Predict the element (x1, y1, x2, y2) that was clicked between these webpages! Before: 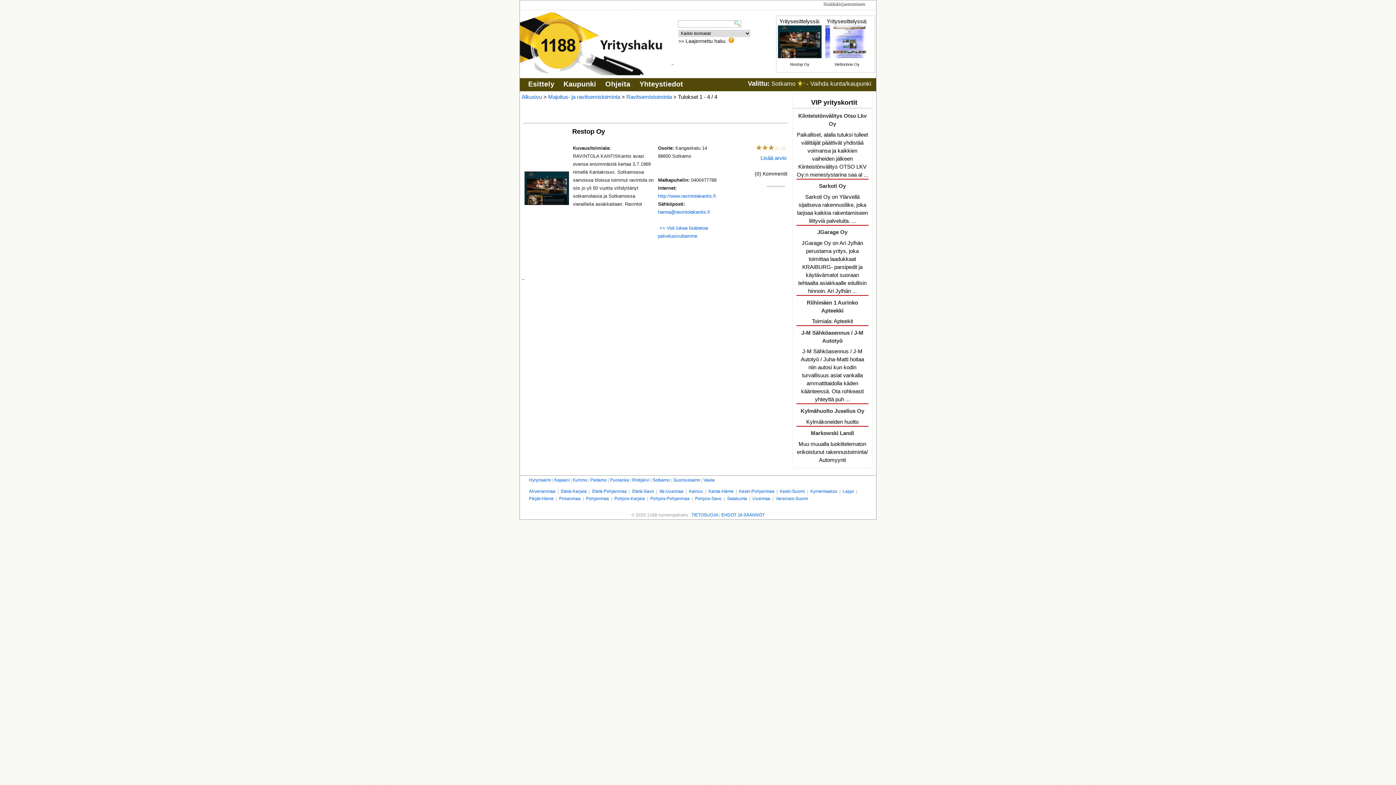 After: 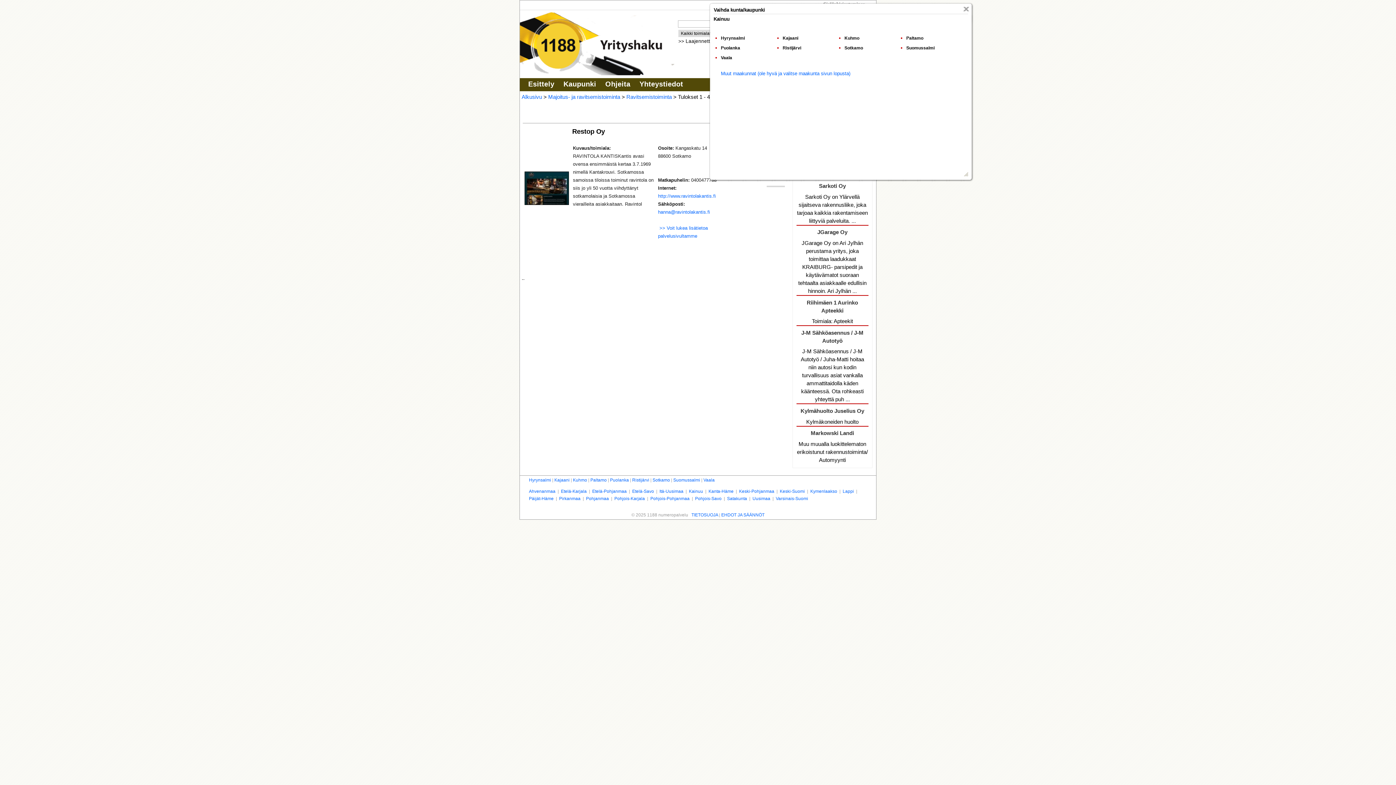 Action: label: Vaihda kunta/kaupunki bbox: (810, 80, 871, 87)